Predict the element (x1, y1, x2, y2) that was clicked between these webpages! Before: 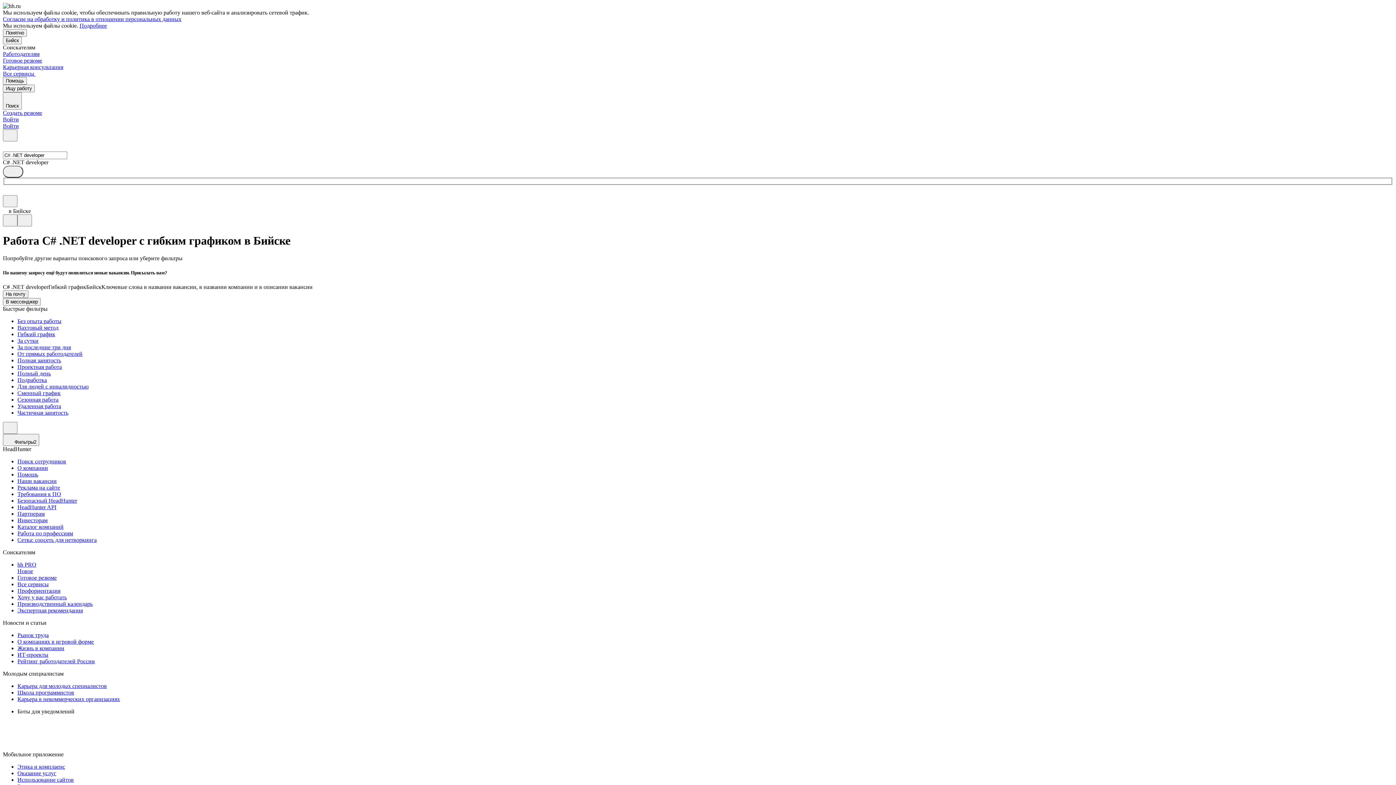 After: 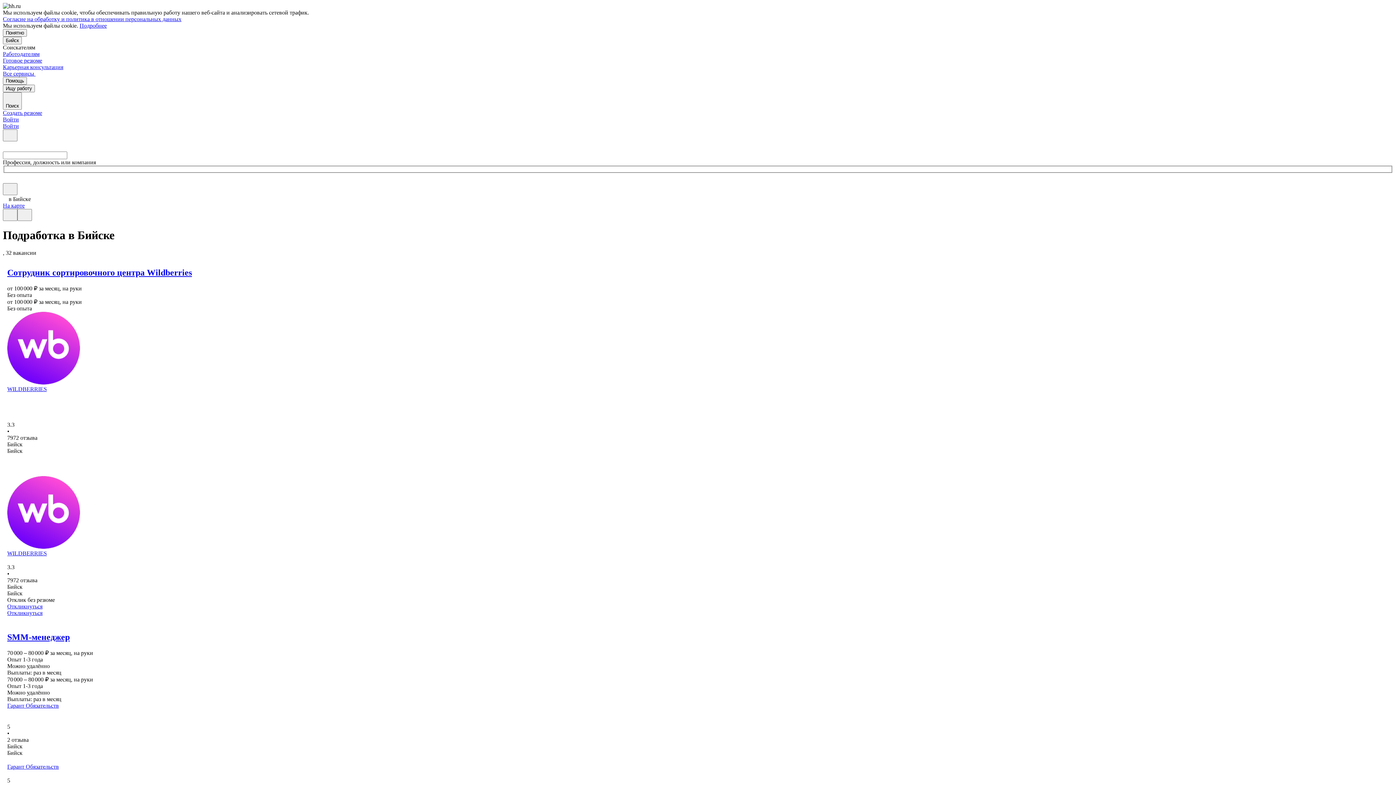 Action: bbox: (17, 377, 1393, 383) label: Подработка